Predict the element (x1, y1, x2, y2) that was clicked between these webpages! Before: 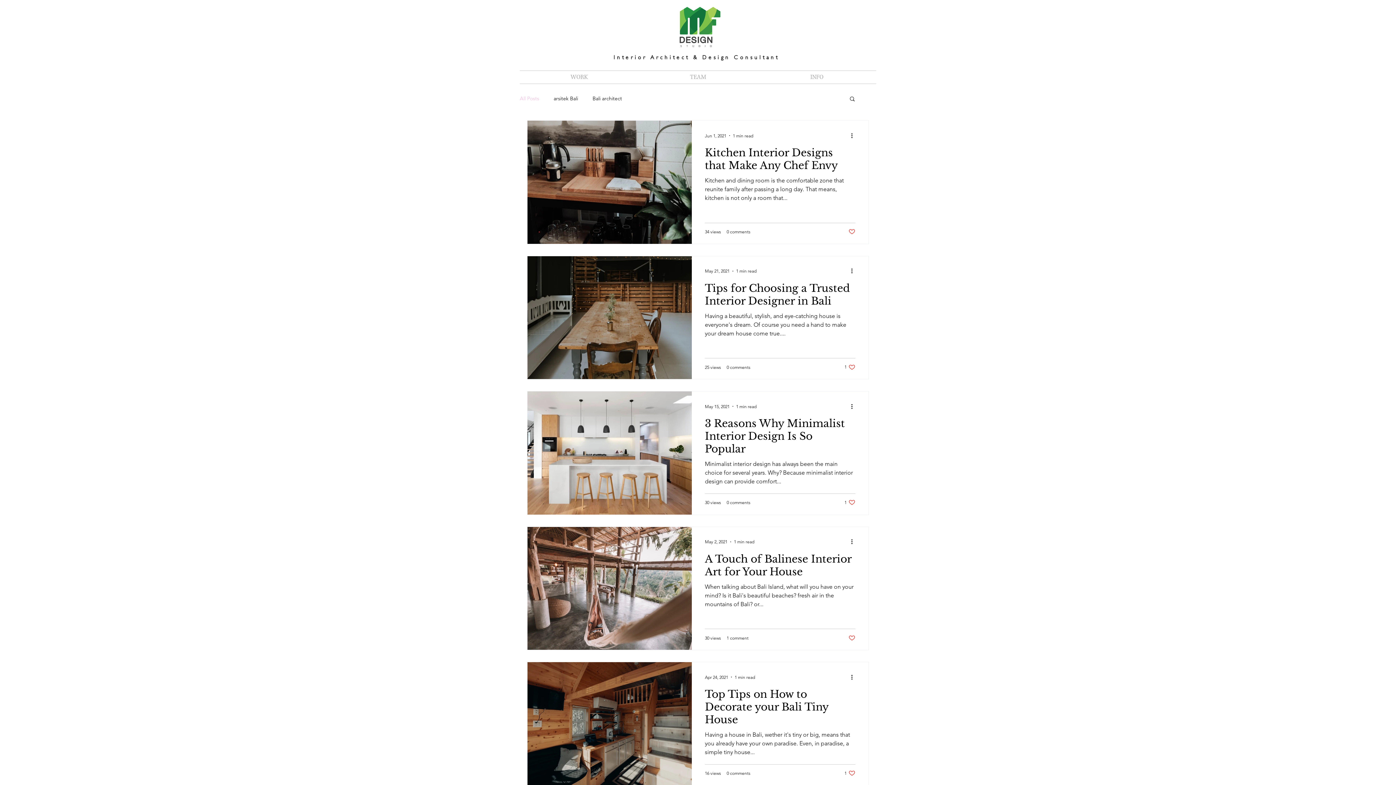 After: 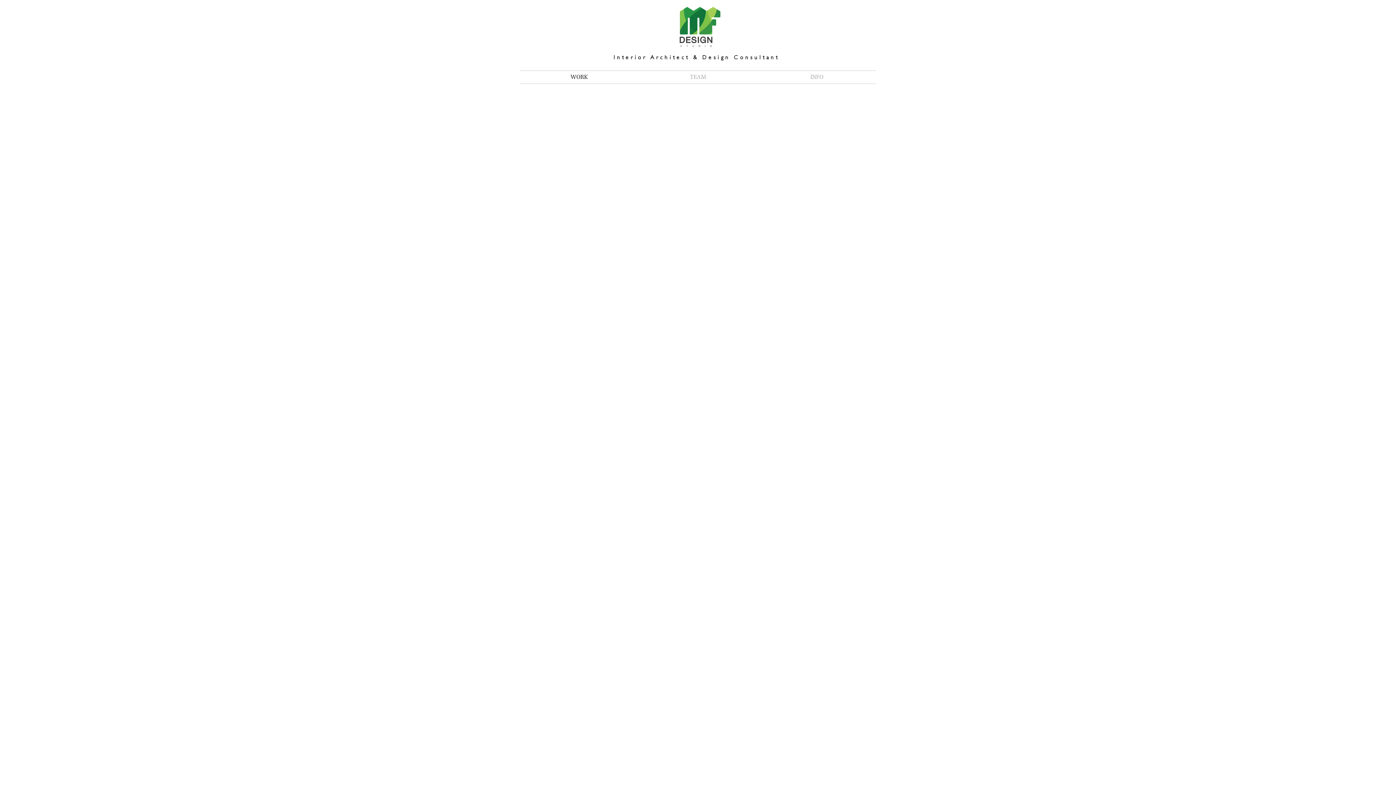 Action: bbox: (671, 1, 723, 53)